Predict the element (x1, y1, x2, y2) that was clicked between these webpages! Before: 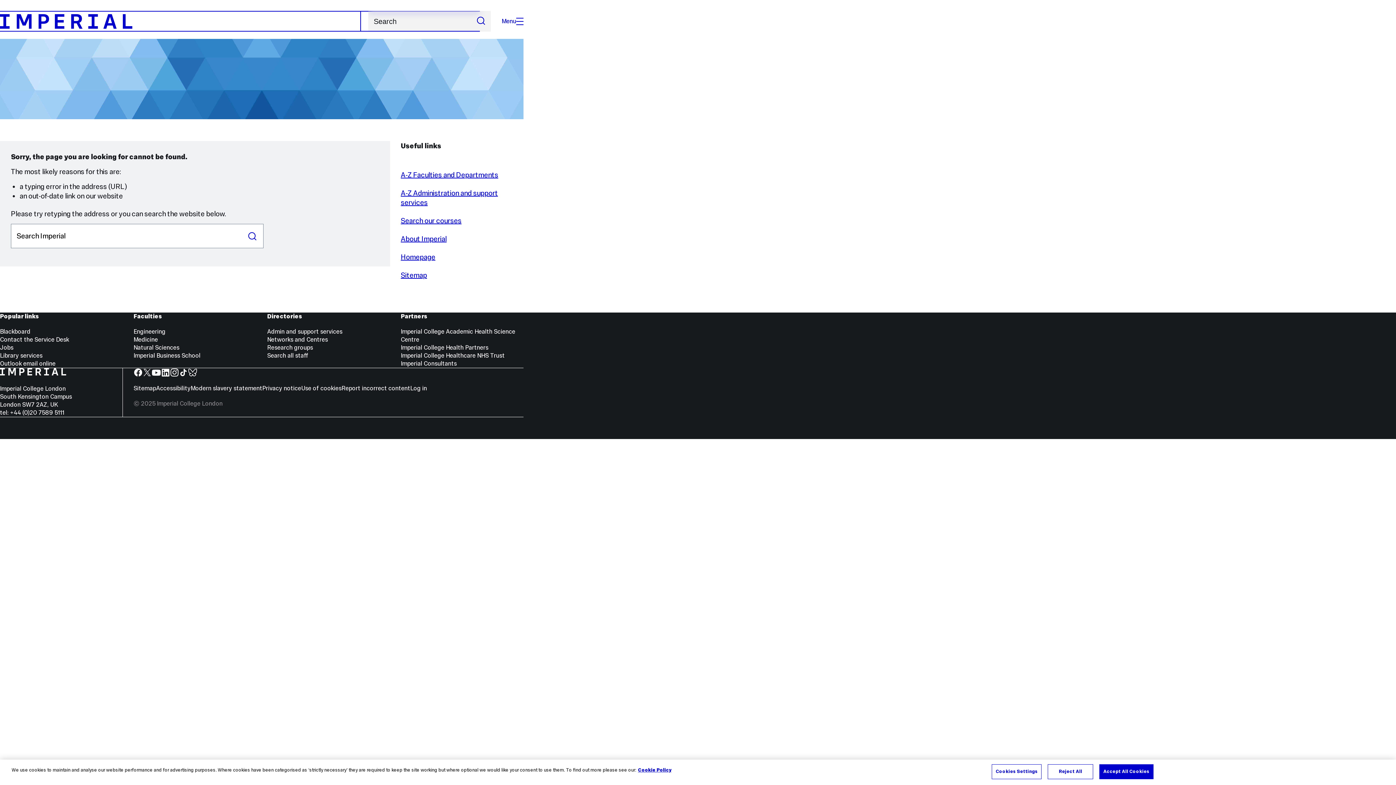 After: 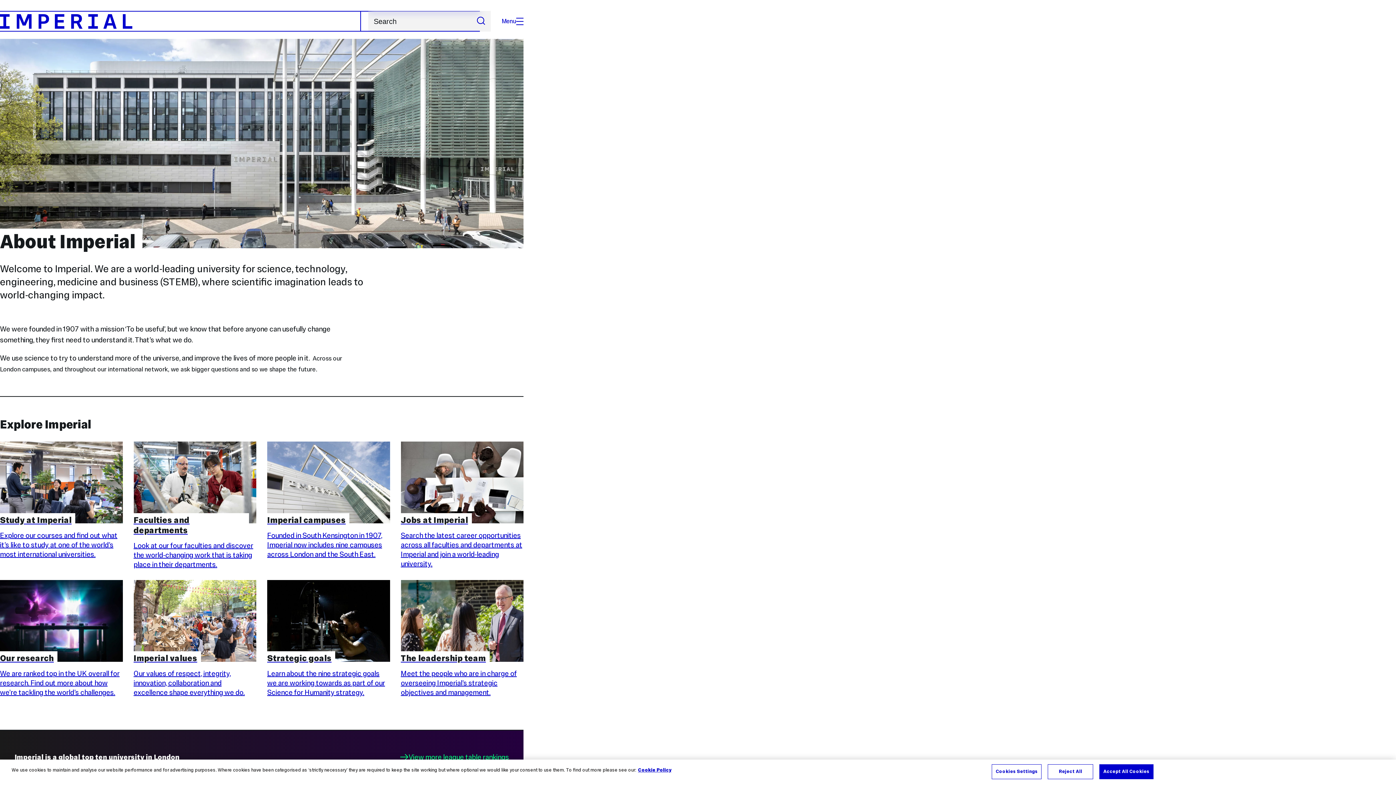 Action: label: About Imperial bbox: (400, 234, 446, 243)